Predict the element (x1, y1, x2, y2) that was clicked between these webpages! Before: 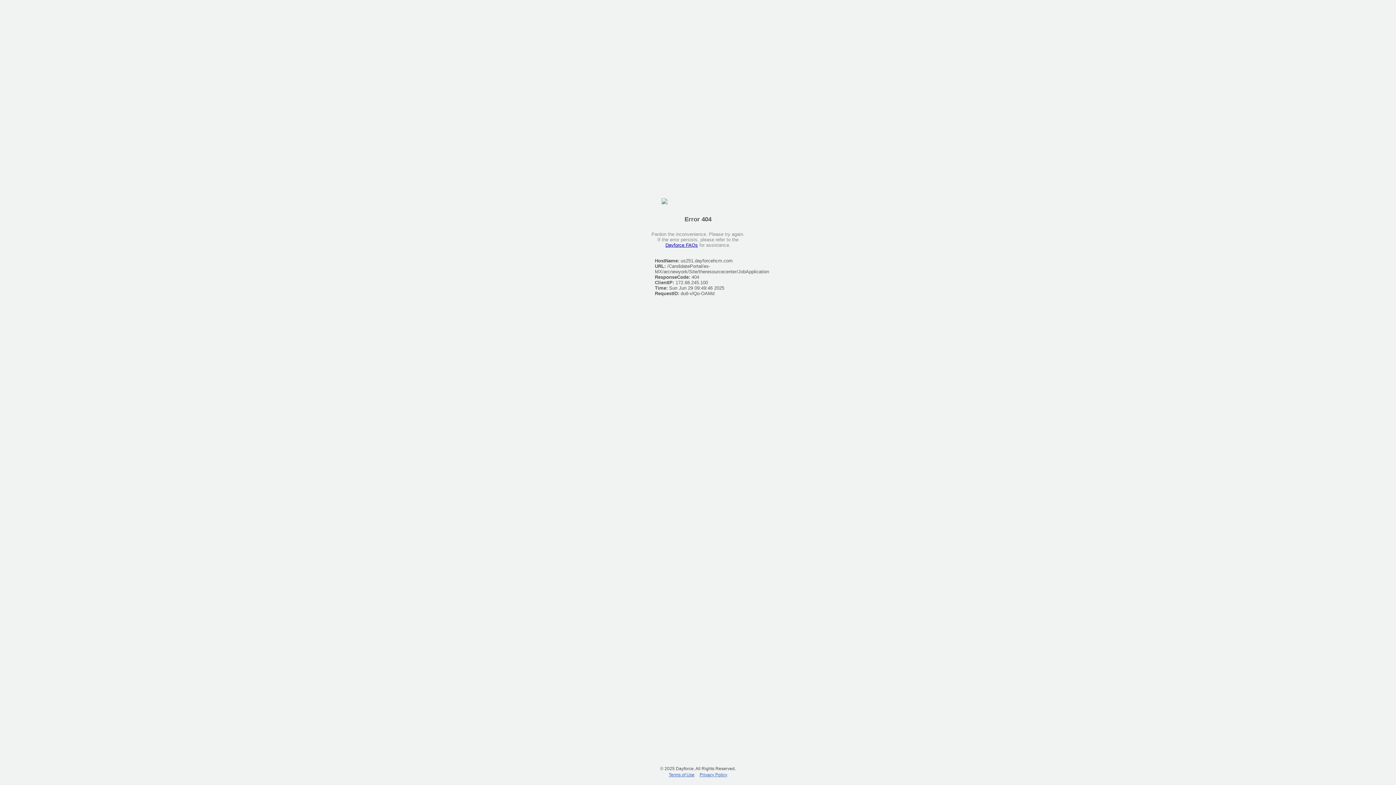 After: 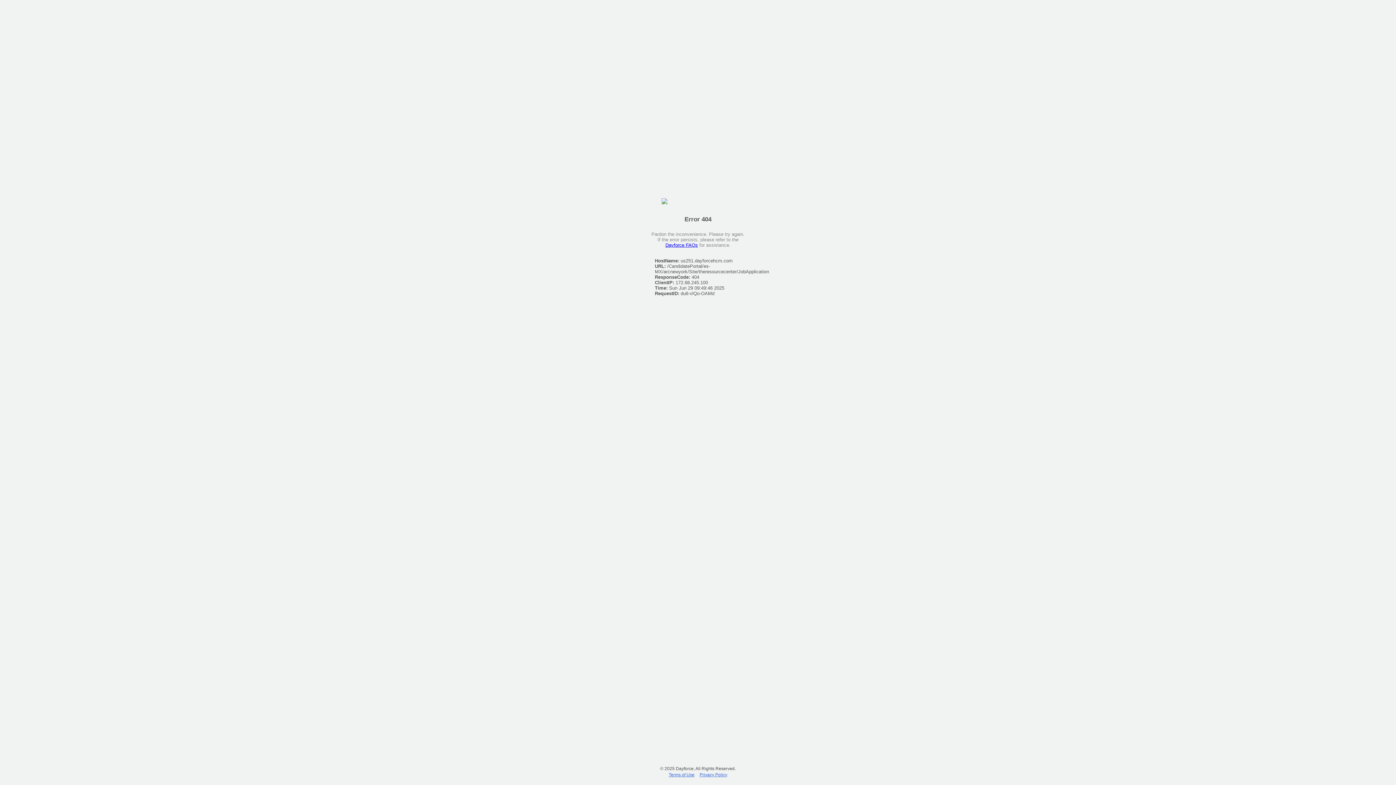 Action: label: Terms of Use bbox: (667, 770, 696, 779)